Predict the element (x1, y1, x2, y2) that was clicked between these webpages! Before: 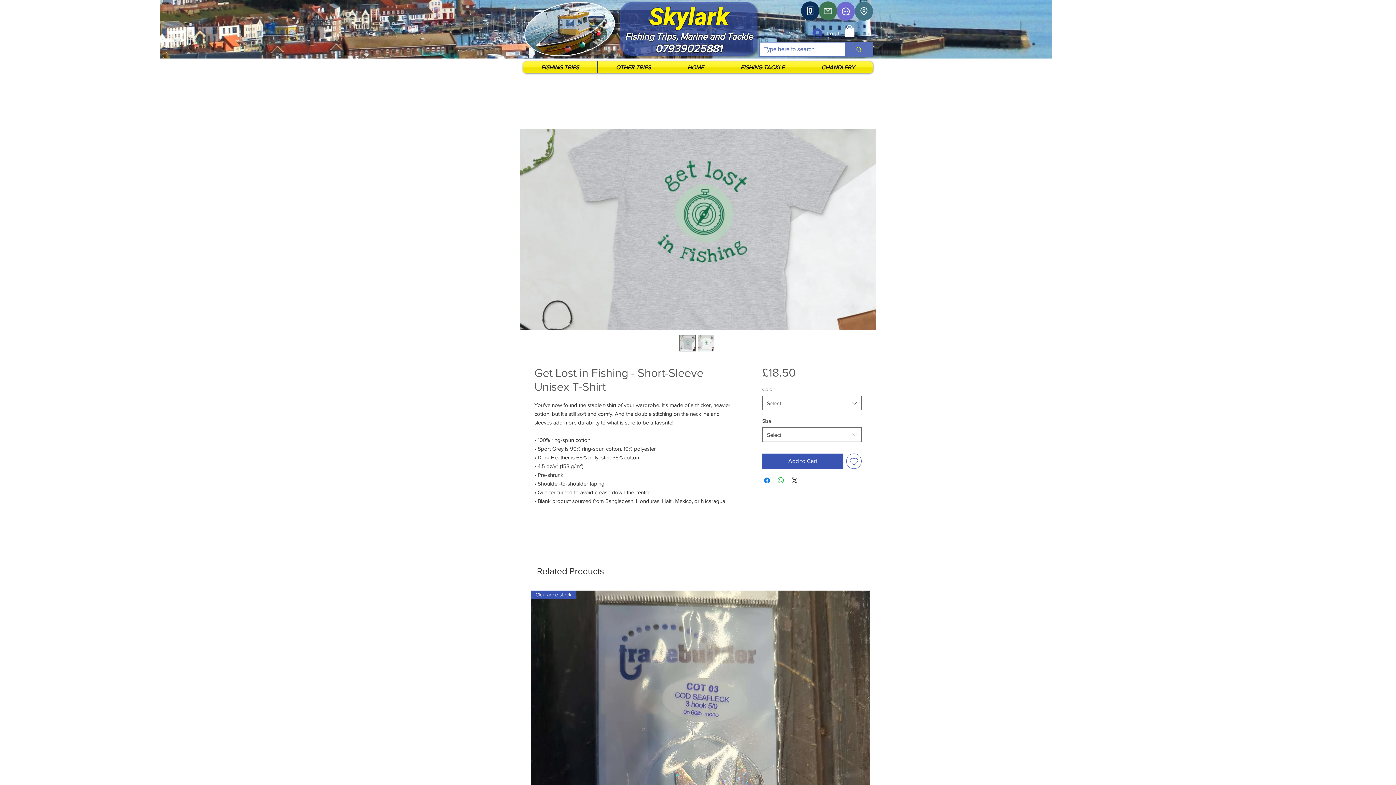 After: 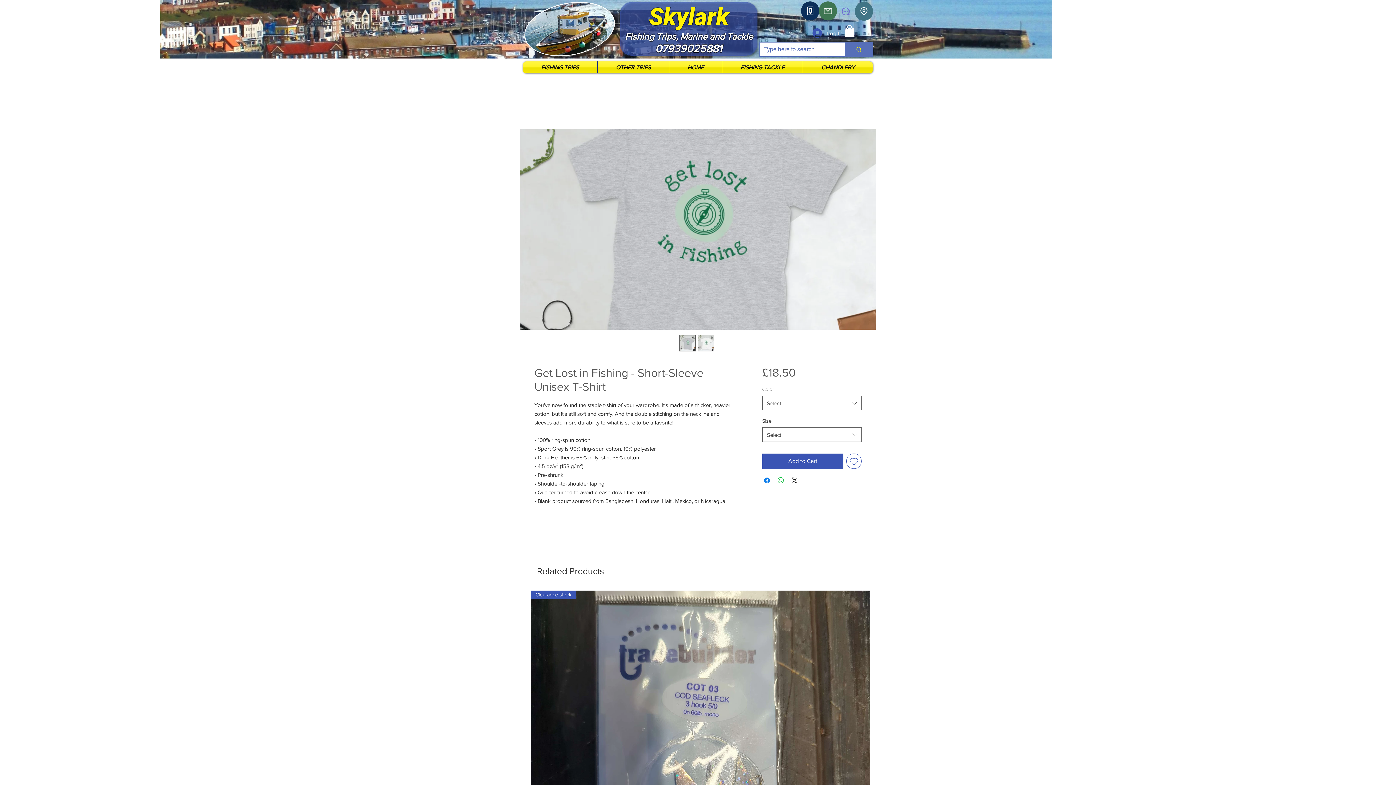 Action: label: Chat bbox: (837, 1, 854, 20)